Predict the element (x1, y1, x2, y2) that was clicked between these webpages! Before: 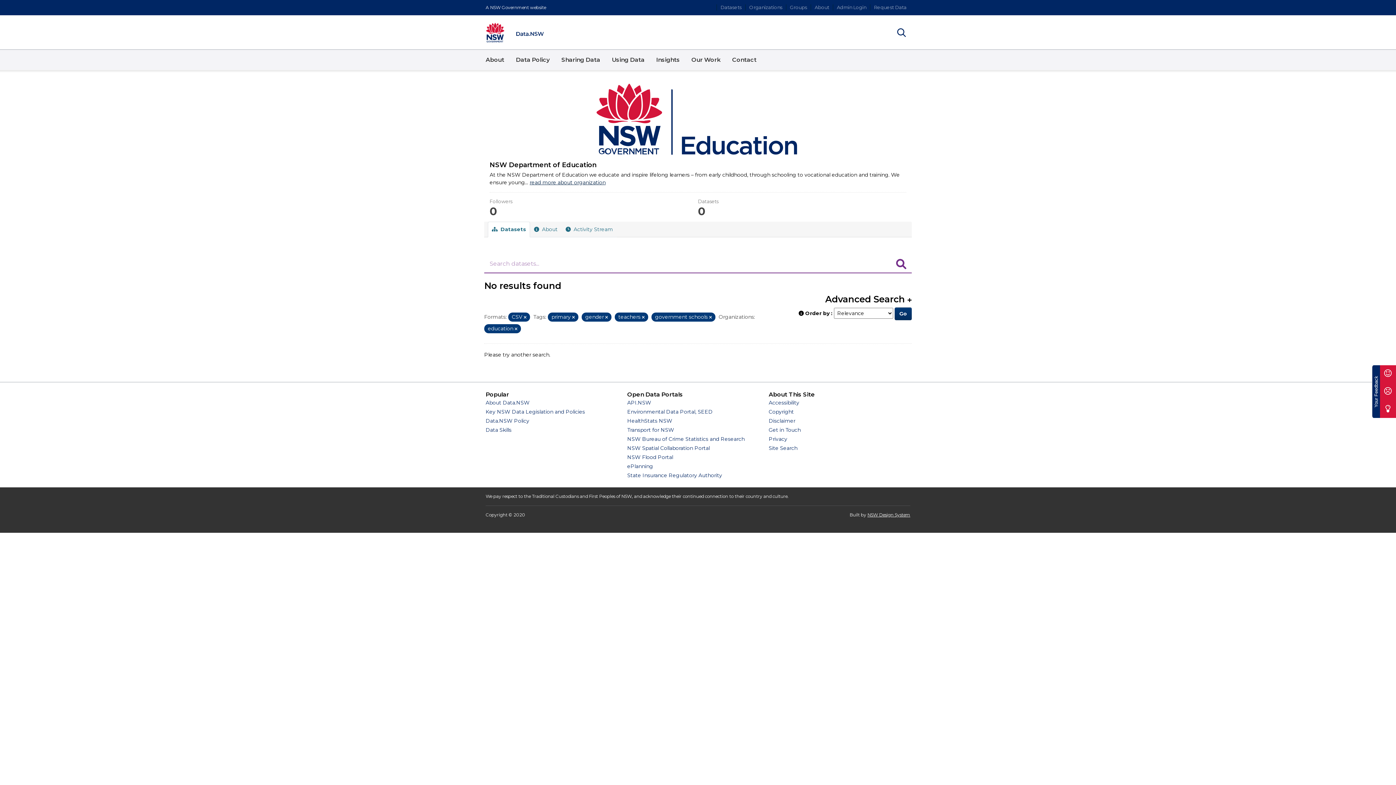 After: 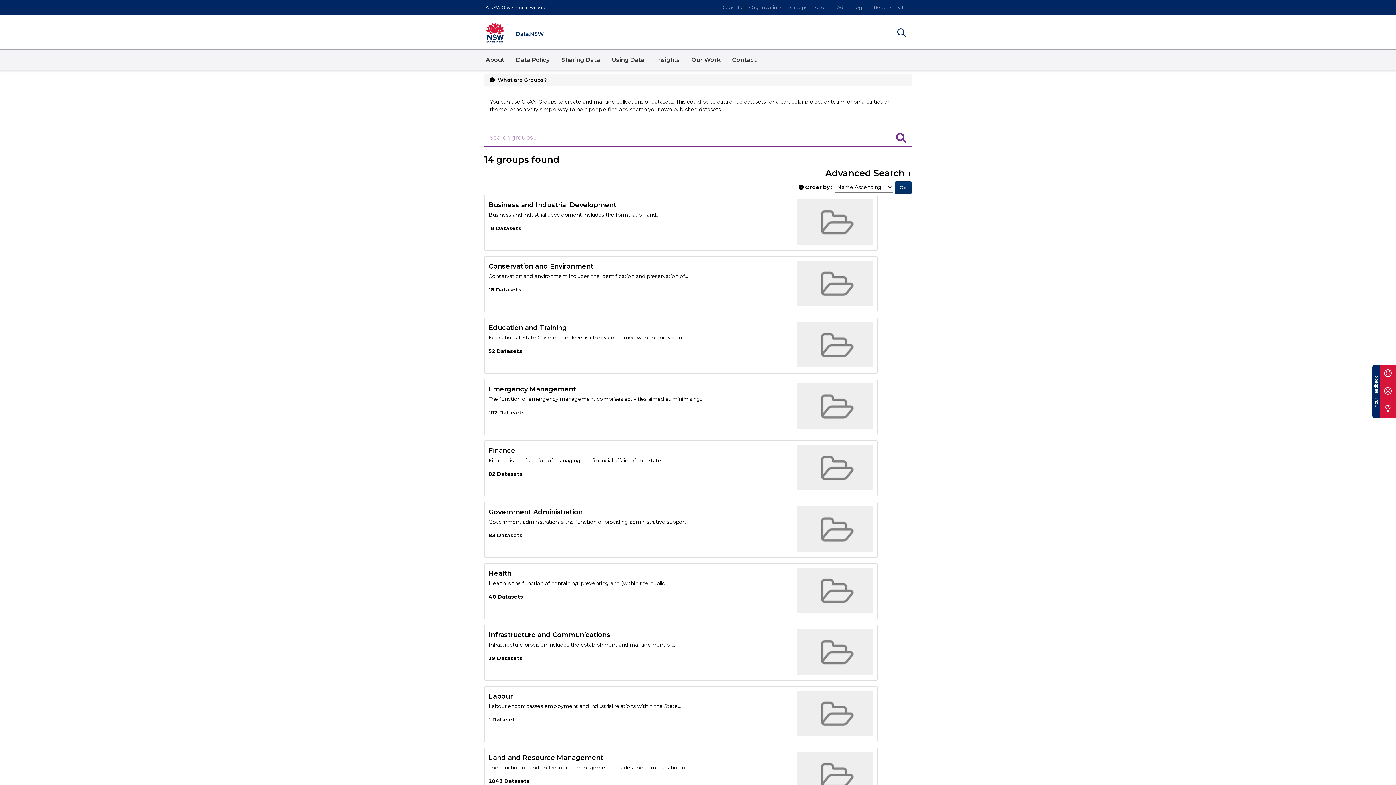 Action: bbox: (786, 4, 810, 10) label: Groups